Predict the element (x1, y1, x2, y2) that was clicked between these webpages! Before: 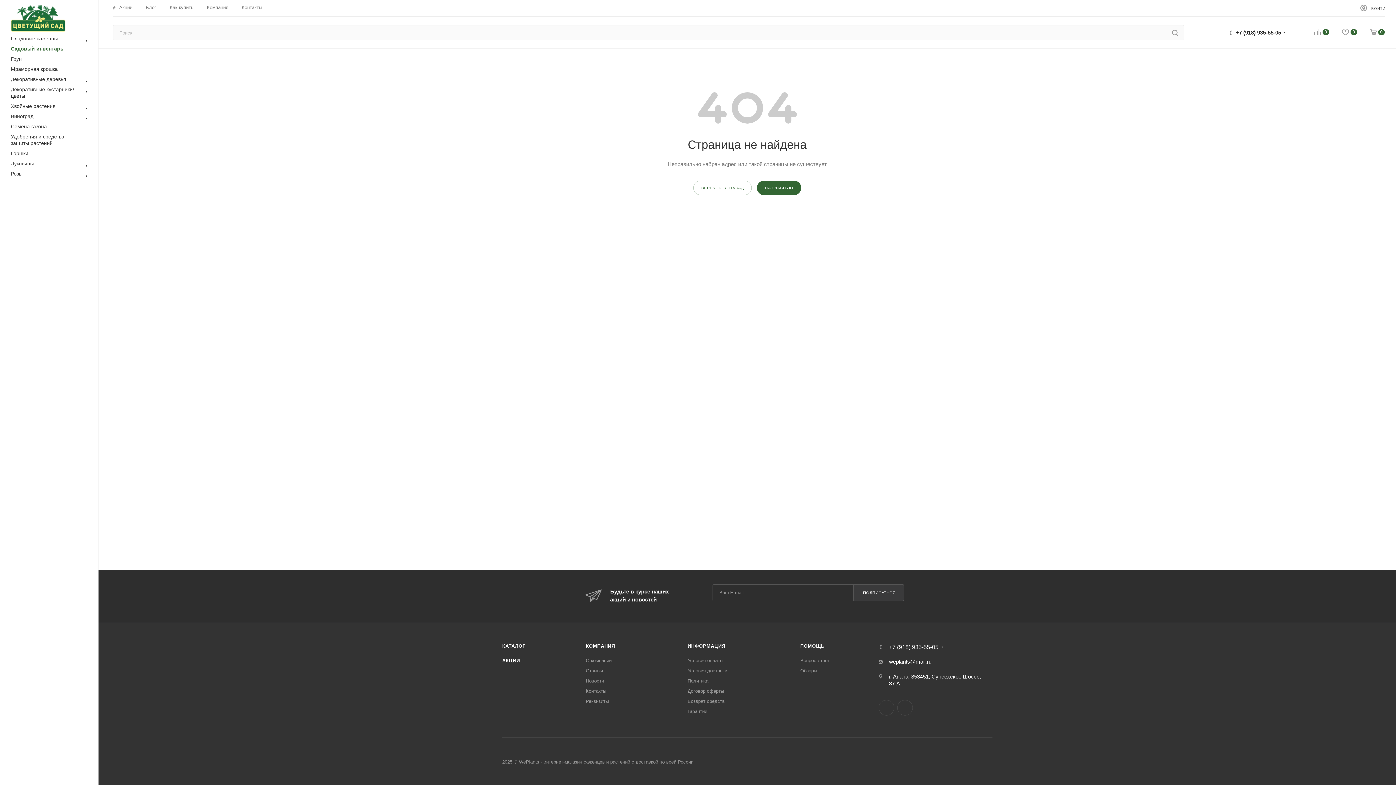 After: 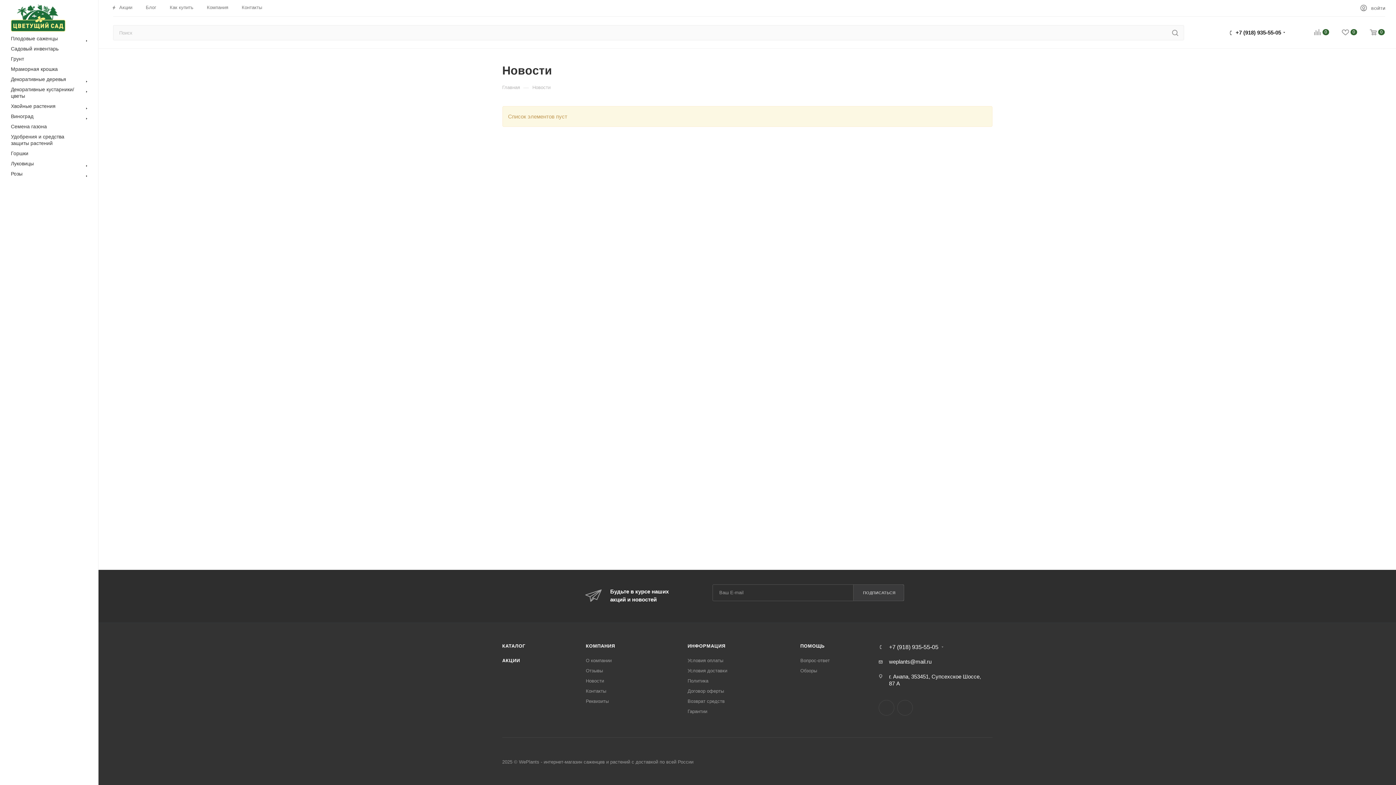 Action: bbox: (586, 678, 604, 684) label: Новости